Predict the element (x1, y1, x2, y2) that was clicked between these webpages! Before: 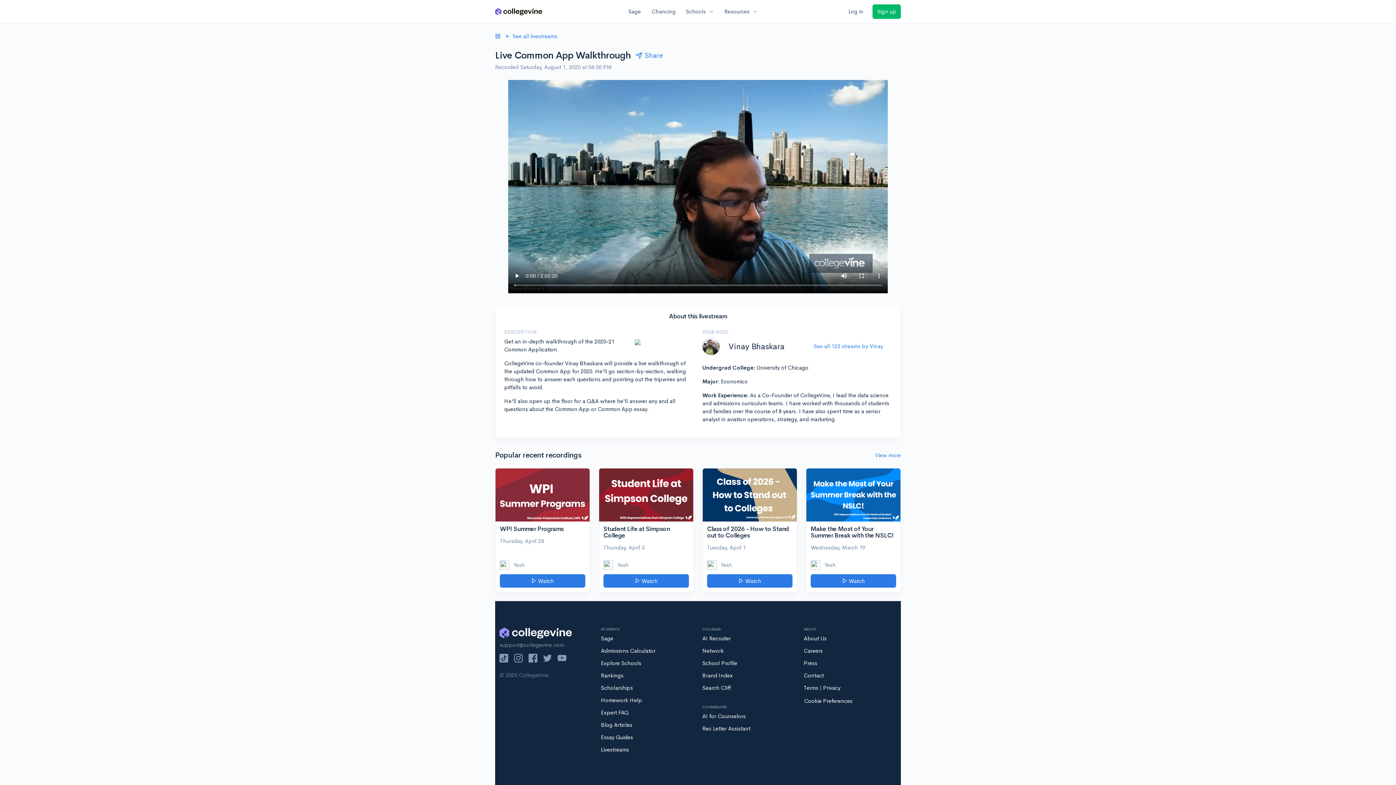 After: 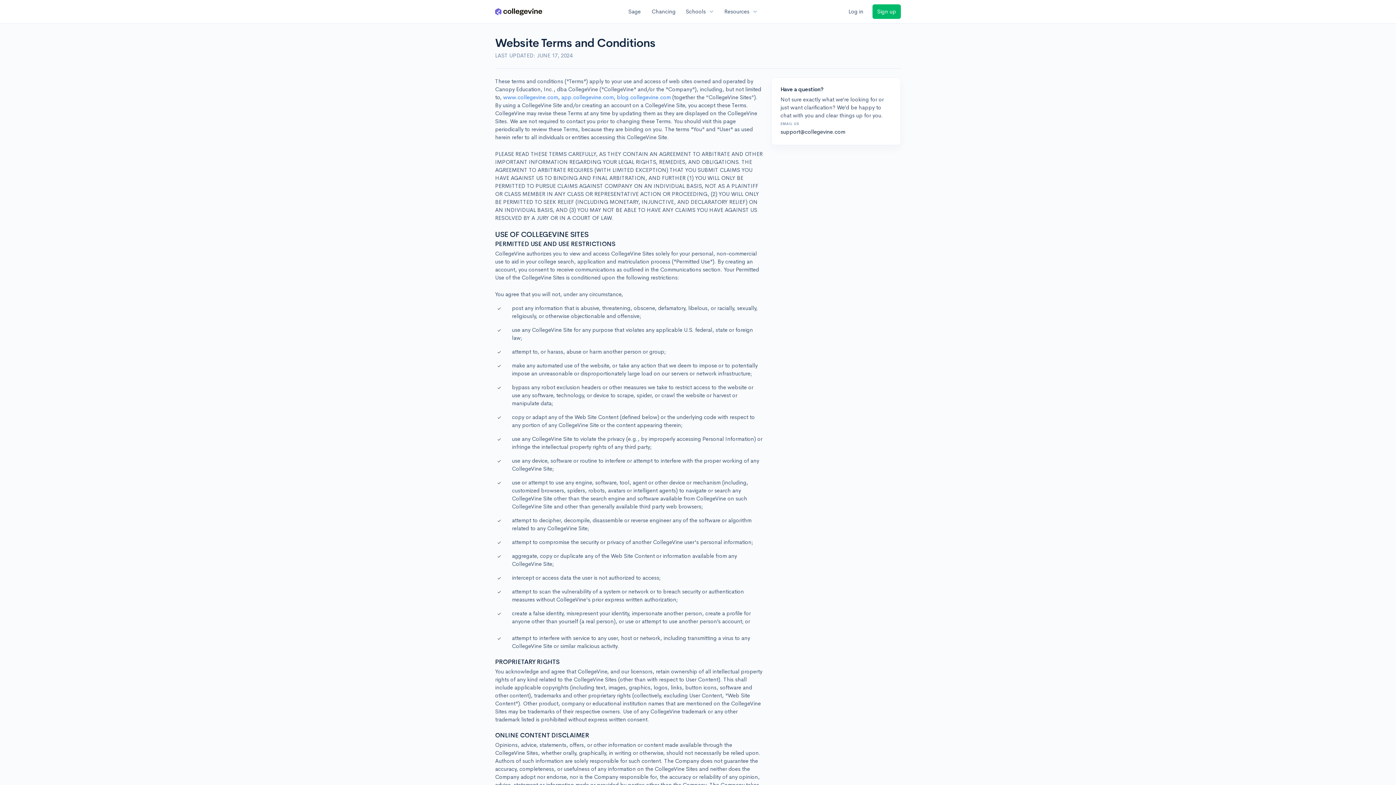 Action: bbox: (804, 684, 820, 691) label: Terms 